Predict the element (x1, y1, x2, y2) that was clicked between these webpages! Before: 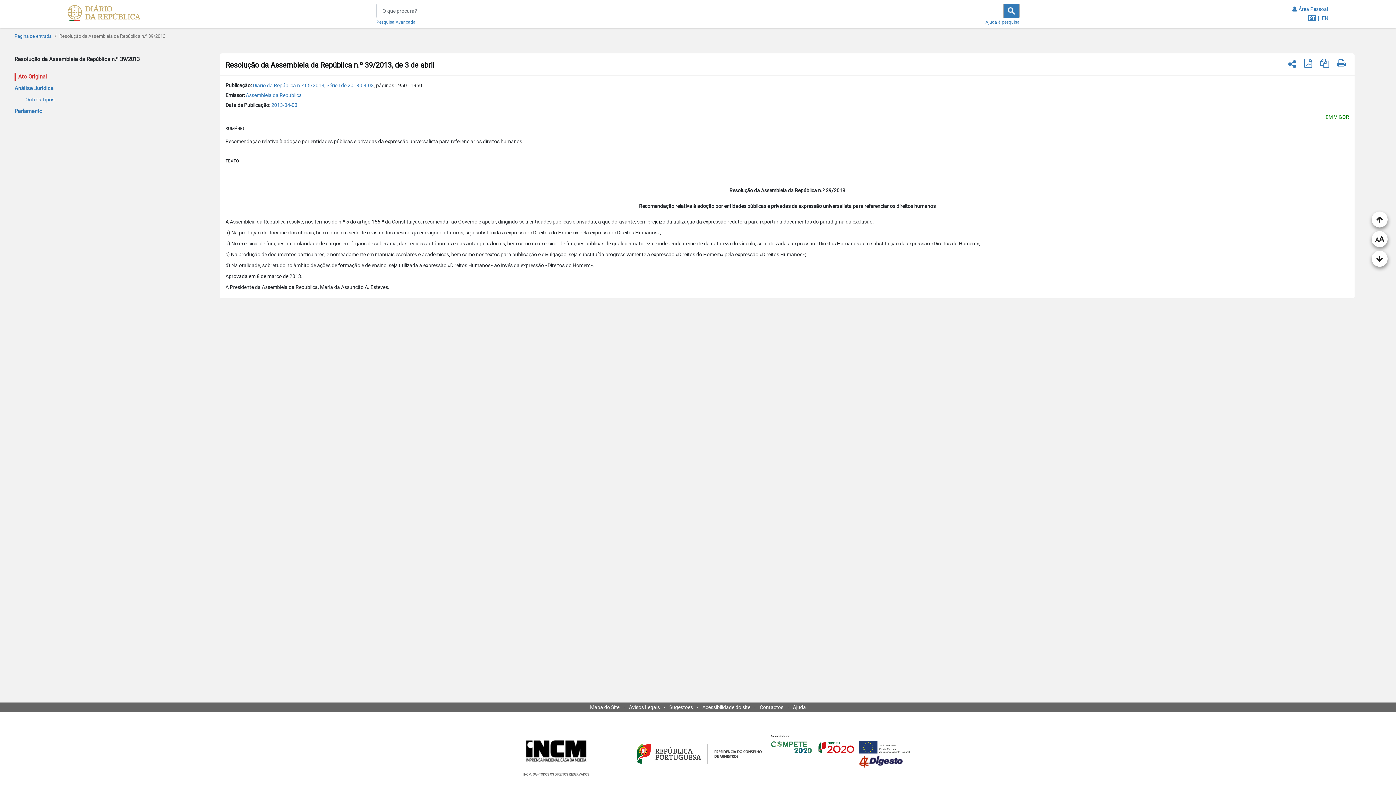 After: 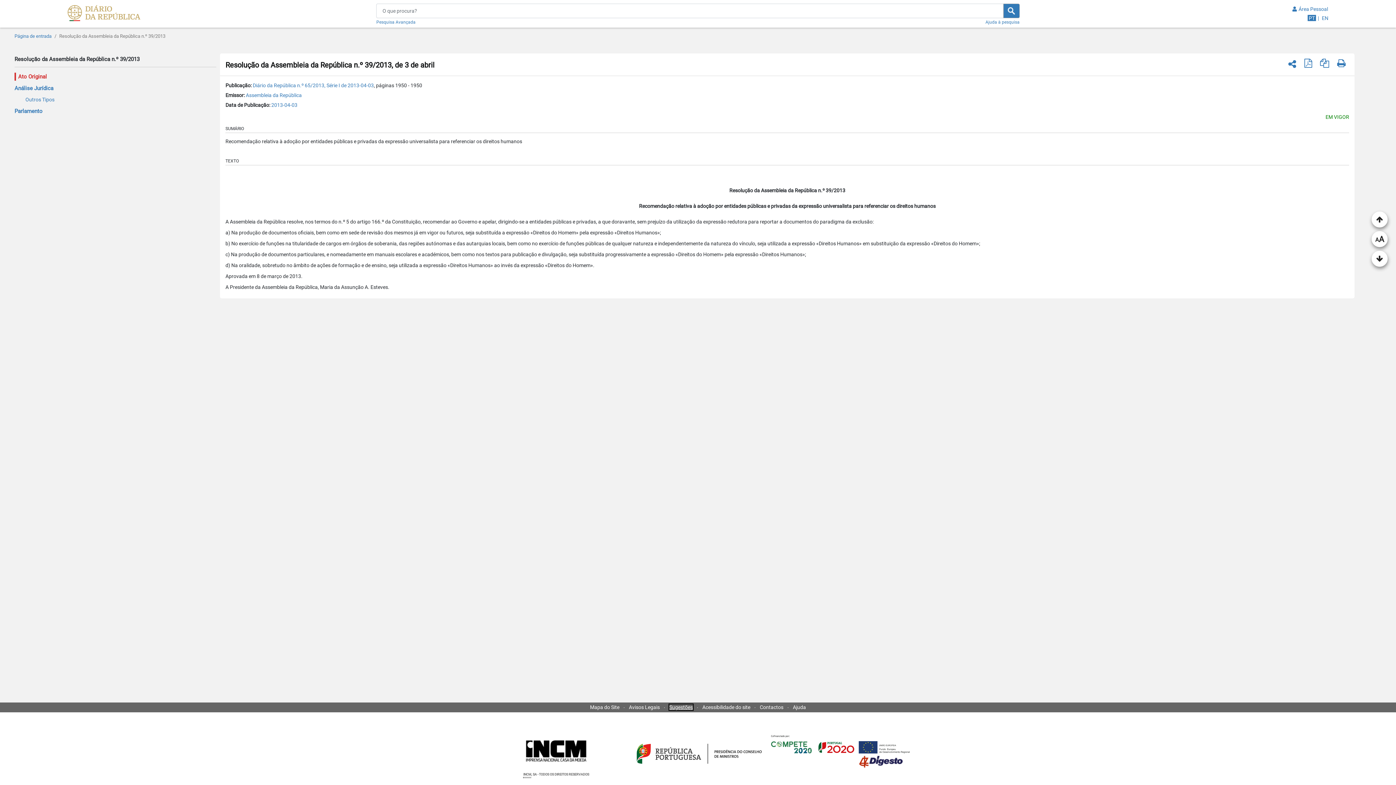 Action: bbox: (669, 704, 693, 710) label: Sugestões